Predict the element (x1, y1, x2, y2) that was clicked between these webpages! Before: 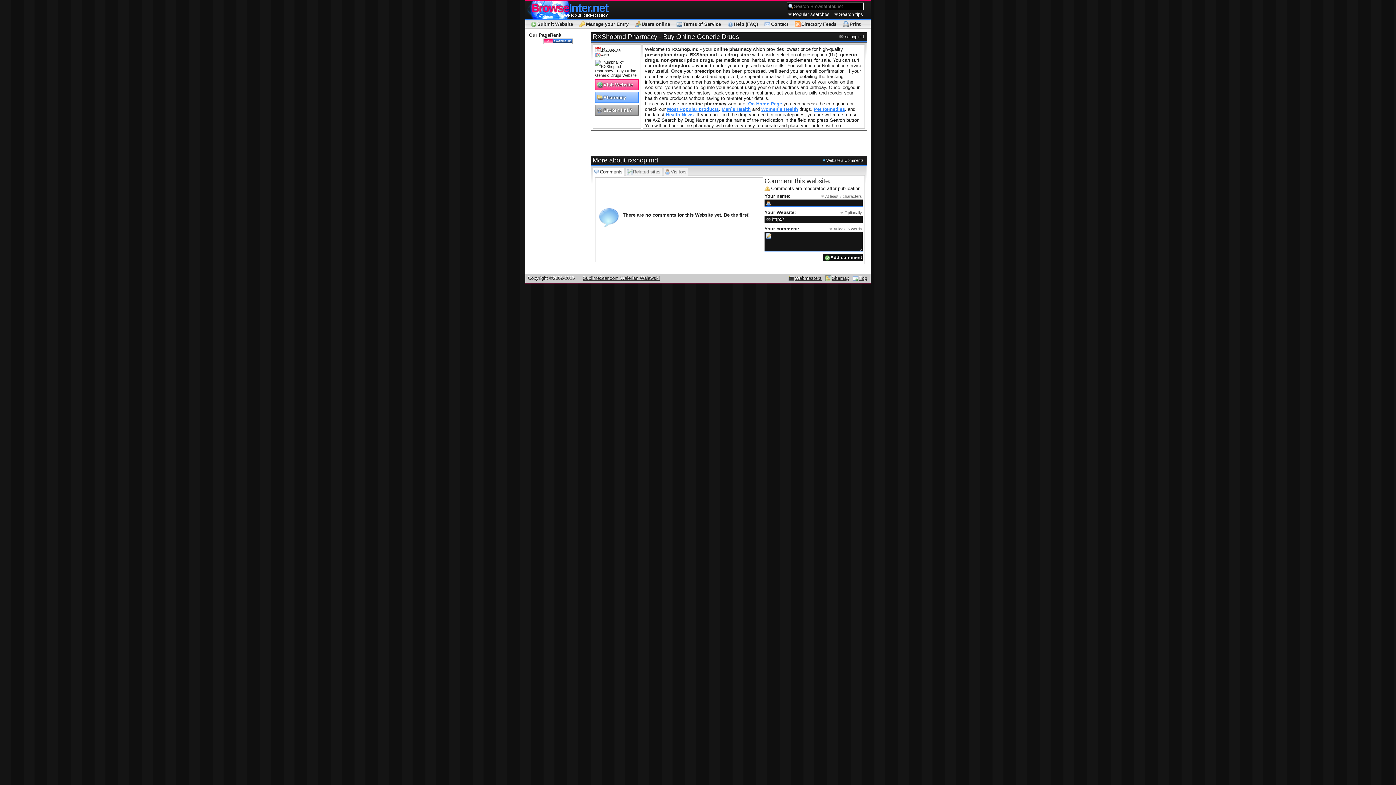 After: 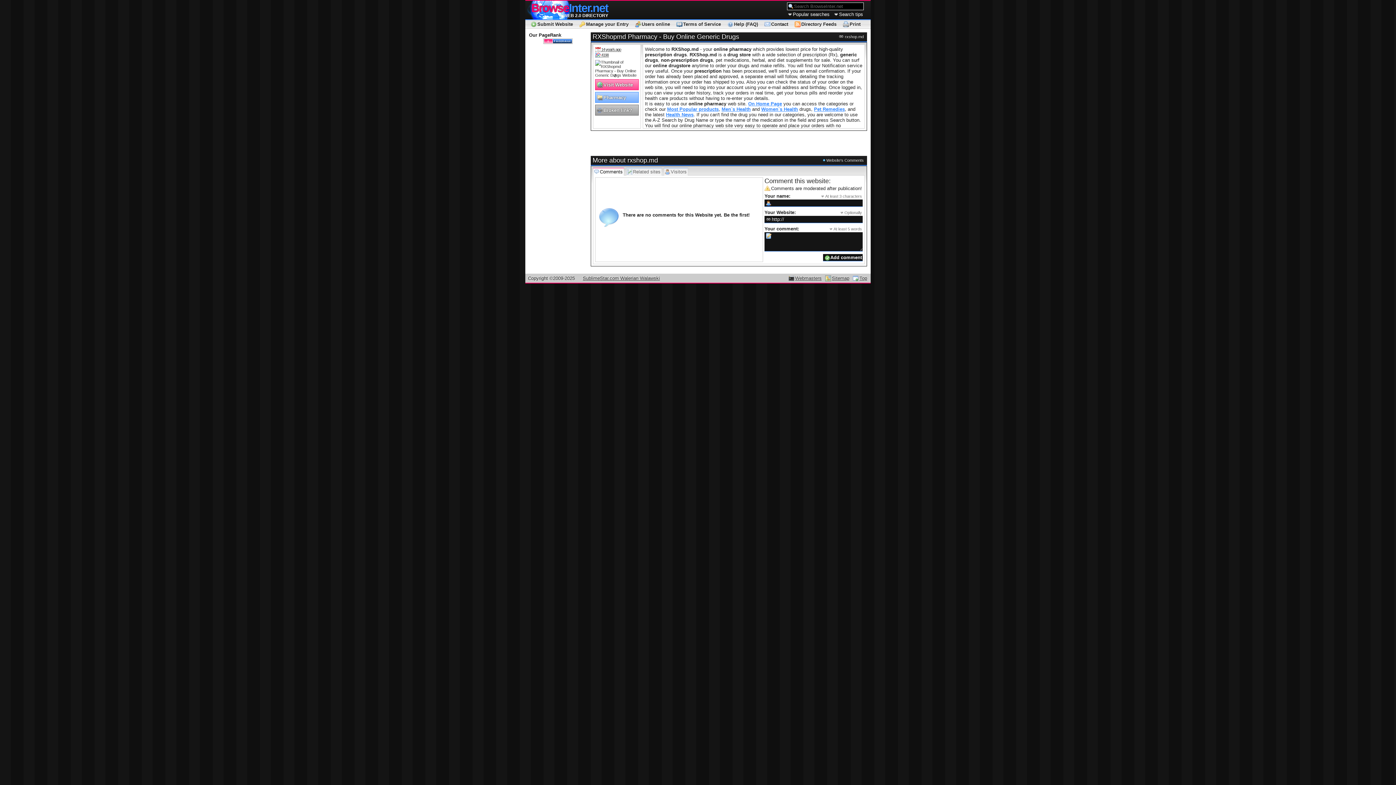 Action: bbox: (543, 39, 572, 45)